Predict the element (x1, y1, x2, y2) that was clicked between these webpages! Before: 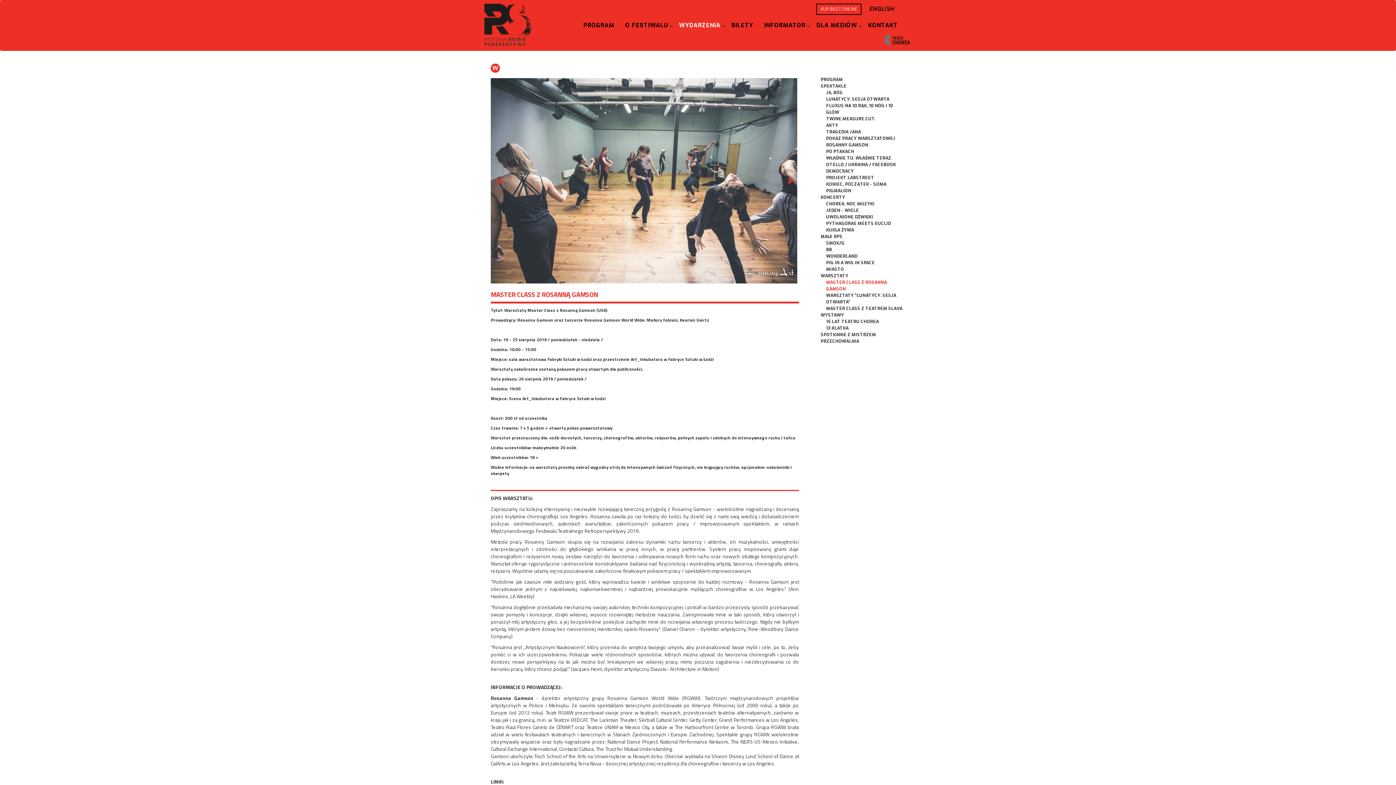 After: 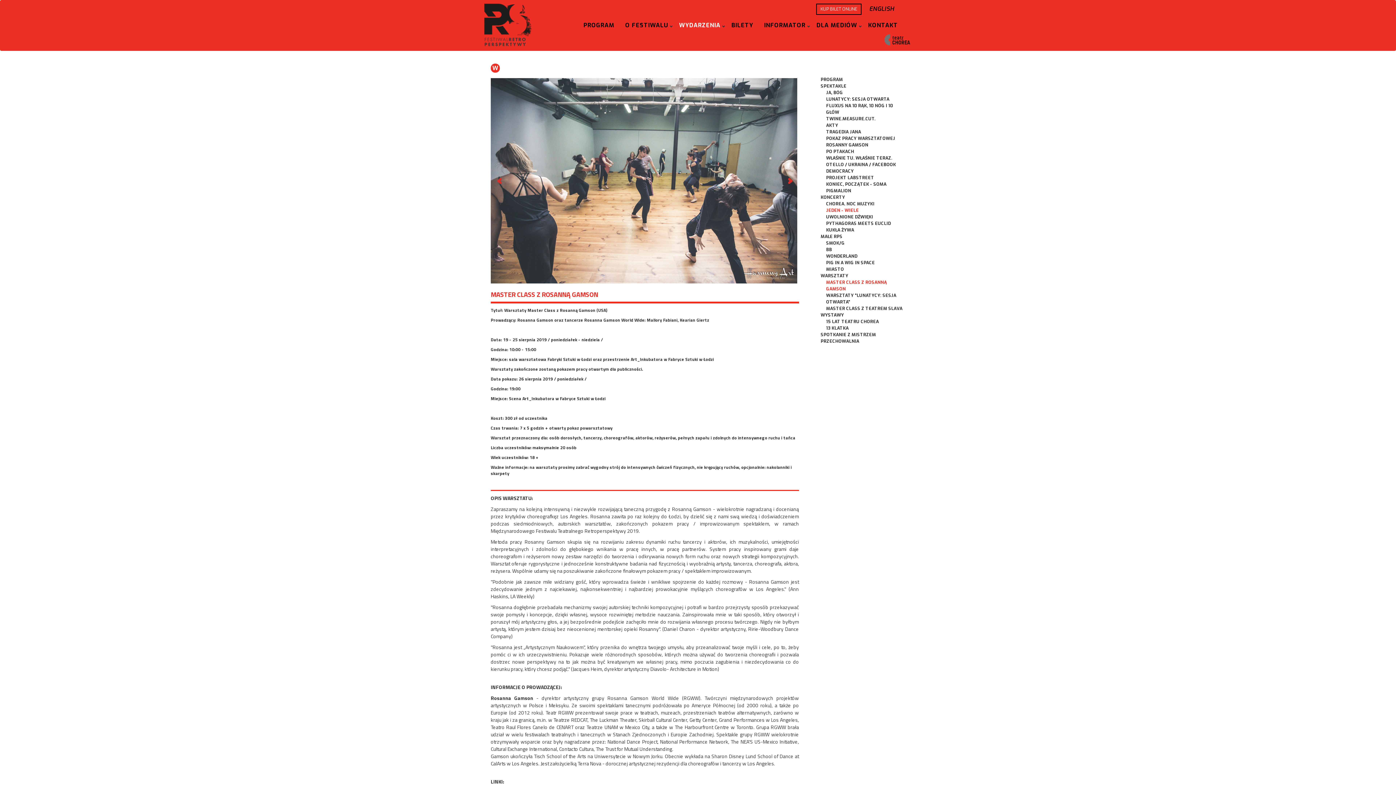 Action: label: JEDEN - WIELE bbox: (826, 207, 859, 213)